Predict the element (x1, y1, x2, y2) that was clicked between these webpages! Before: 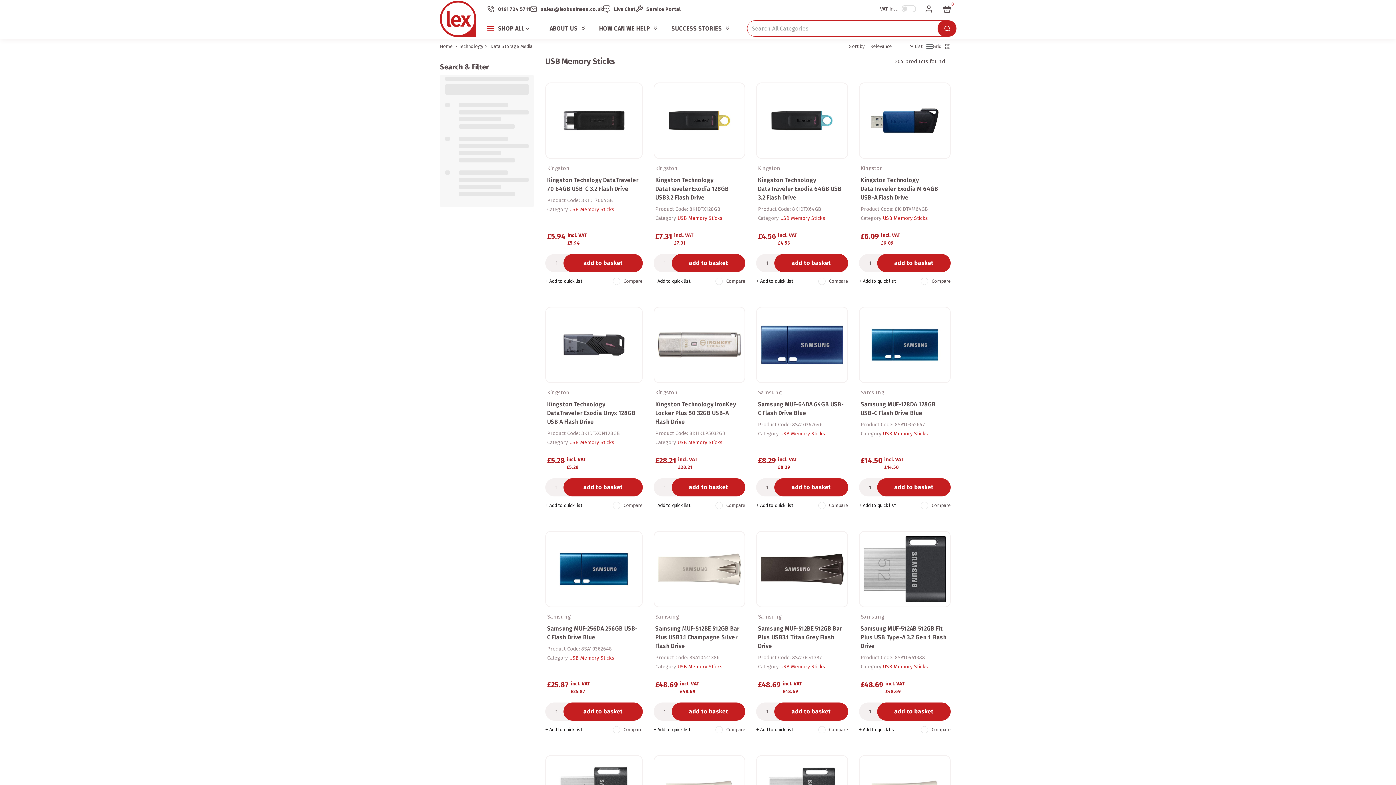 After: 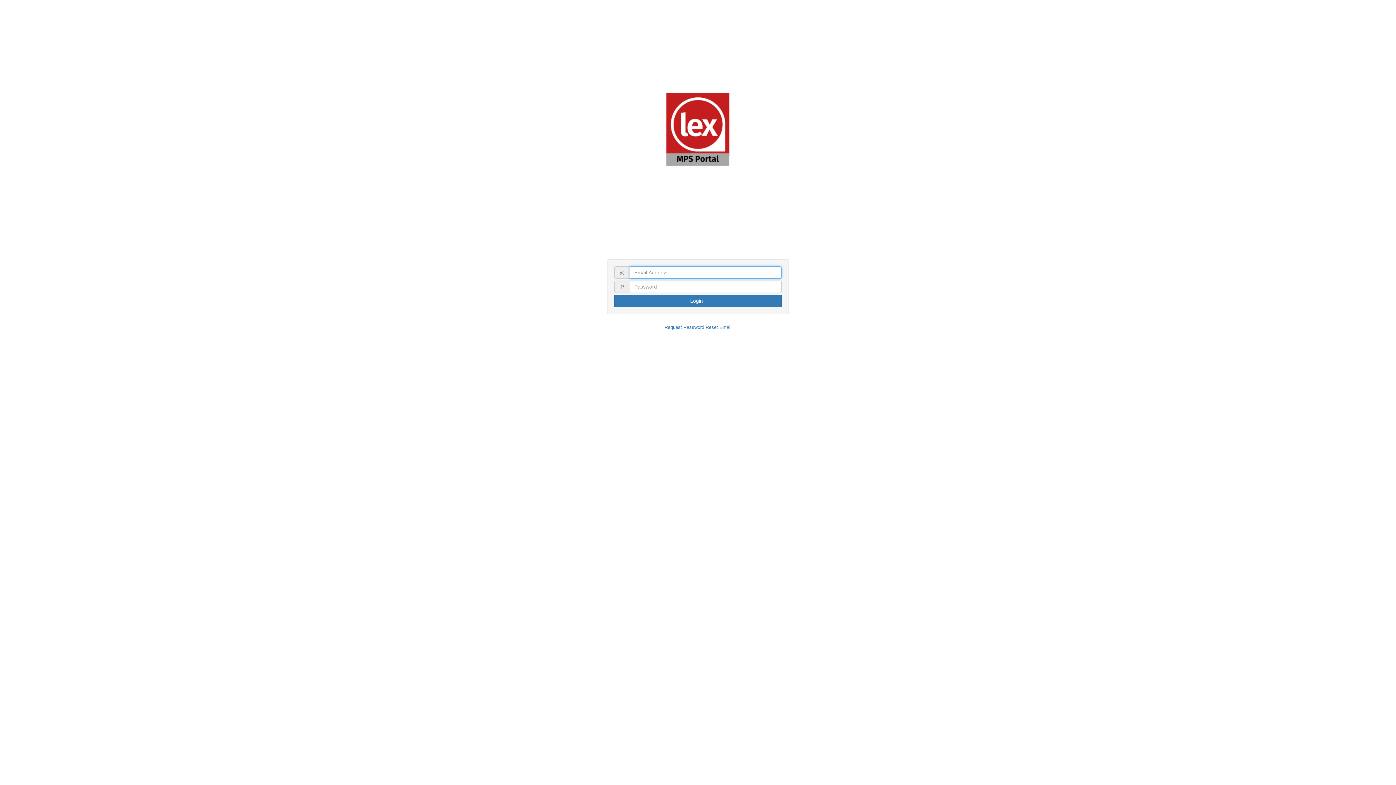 Action: label: Service Portal bbox: (646, 6, 680, 12)